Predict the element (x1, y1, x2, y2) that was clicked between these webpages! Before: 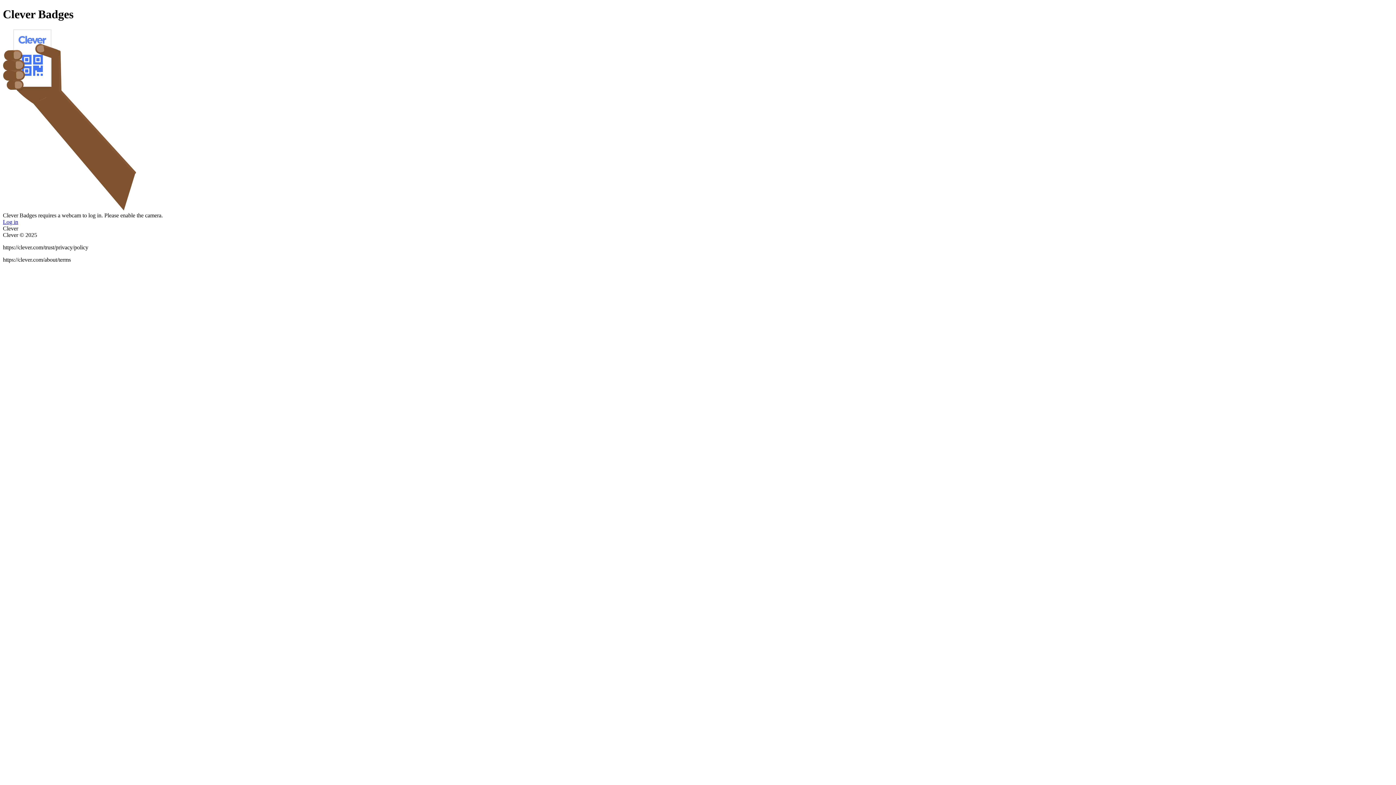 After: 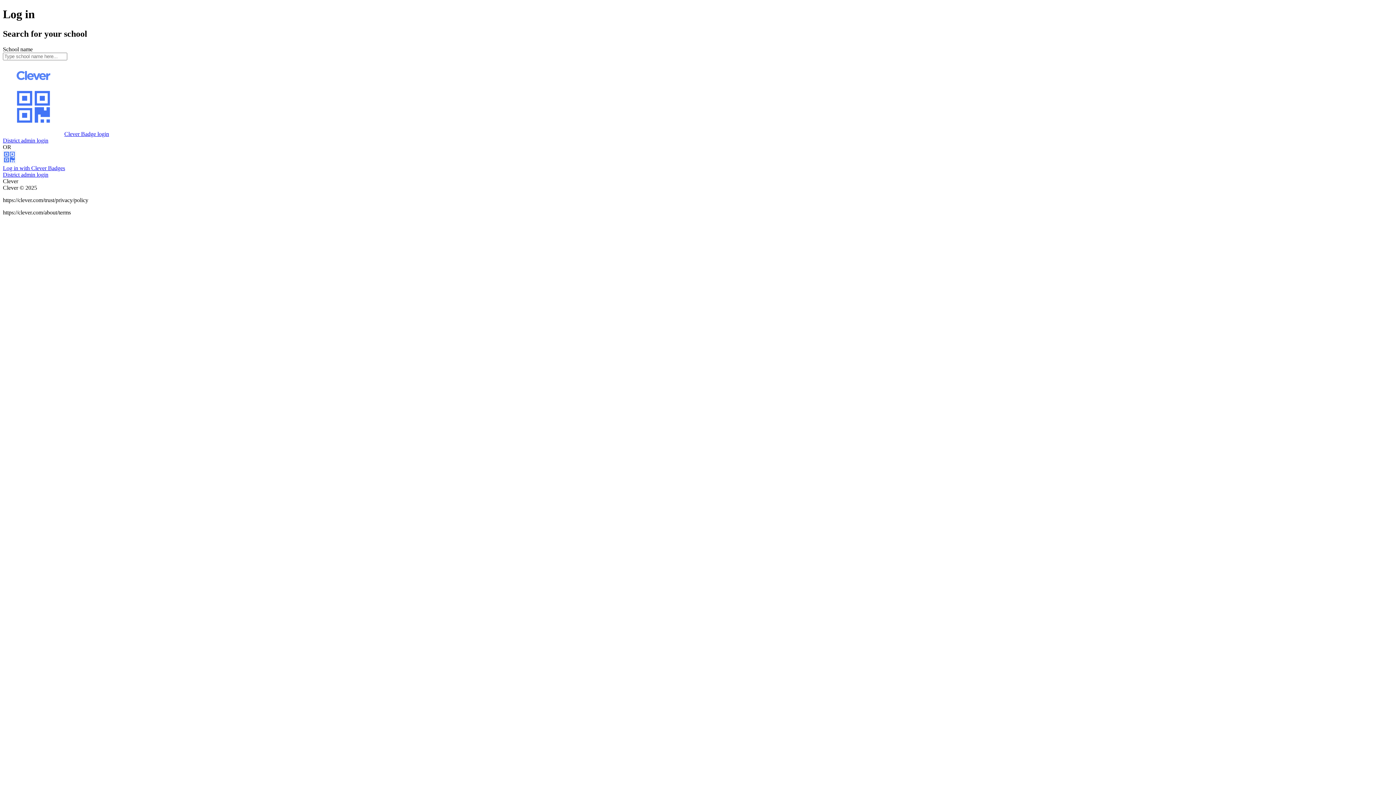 Action: label: Log in bbox: (2, 218, 18, 225)